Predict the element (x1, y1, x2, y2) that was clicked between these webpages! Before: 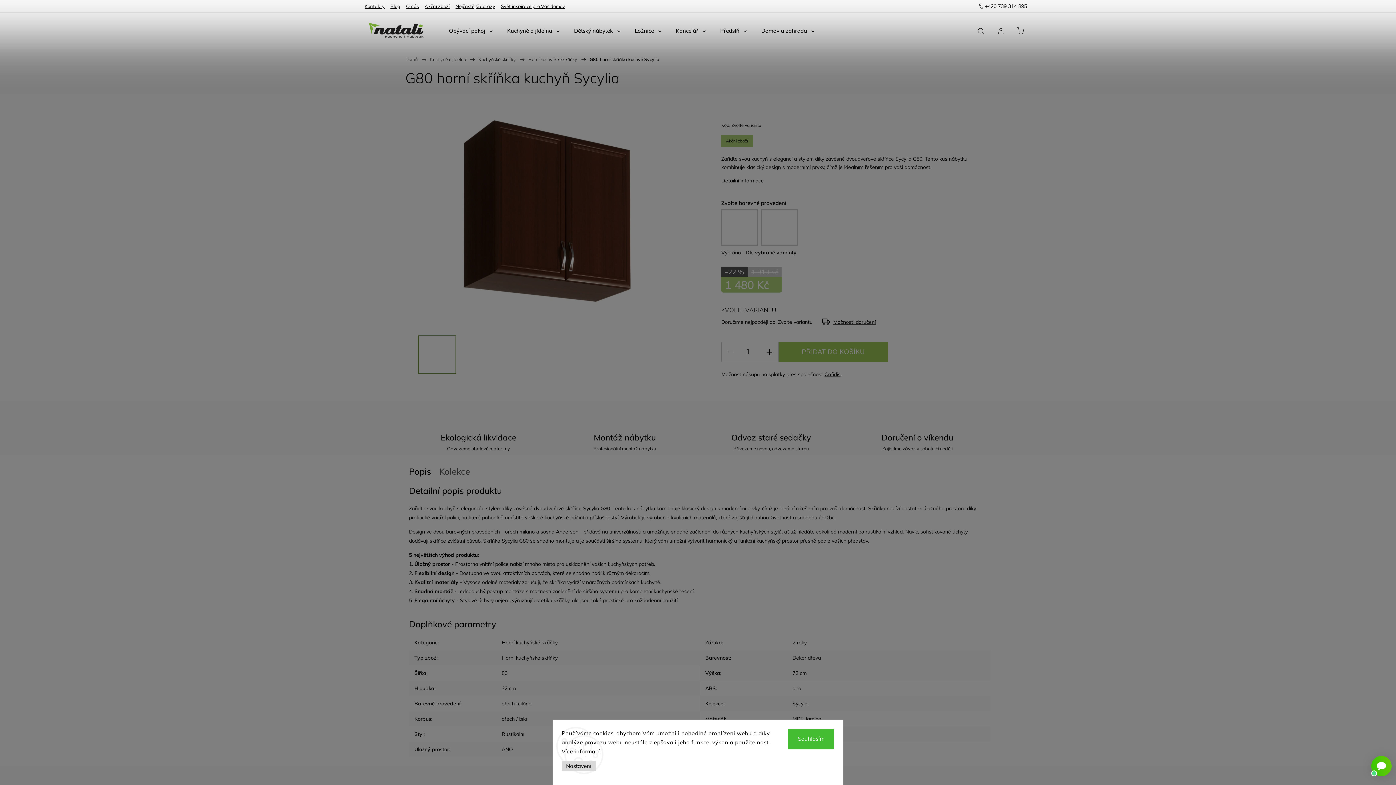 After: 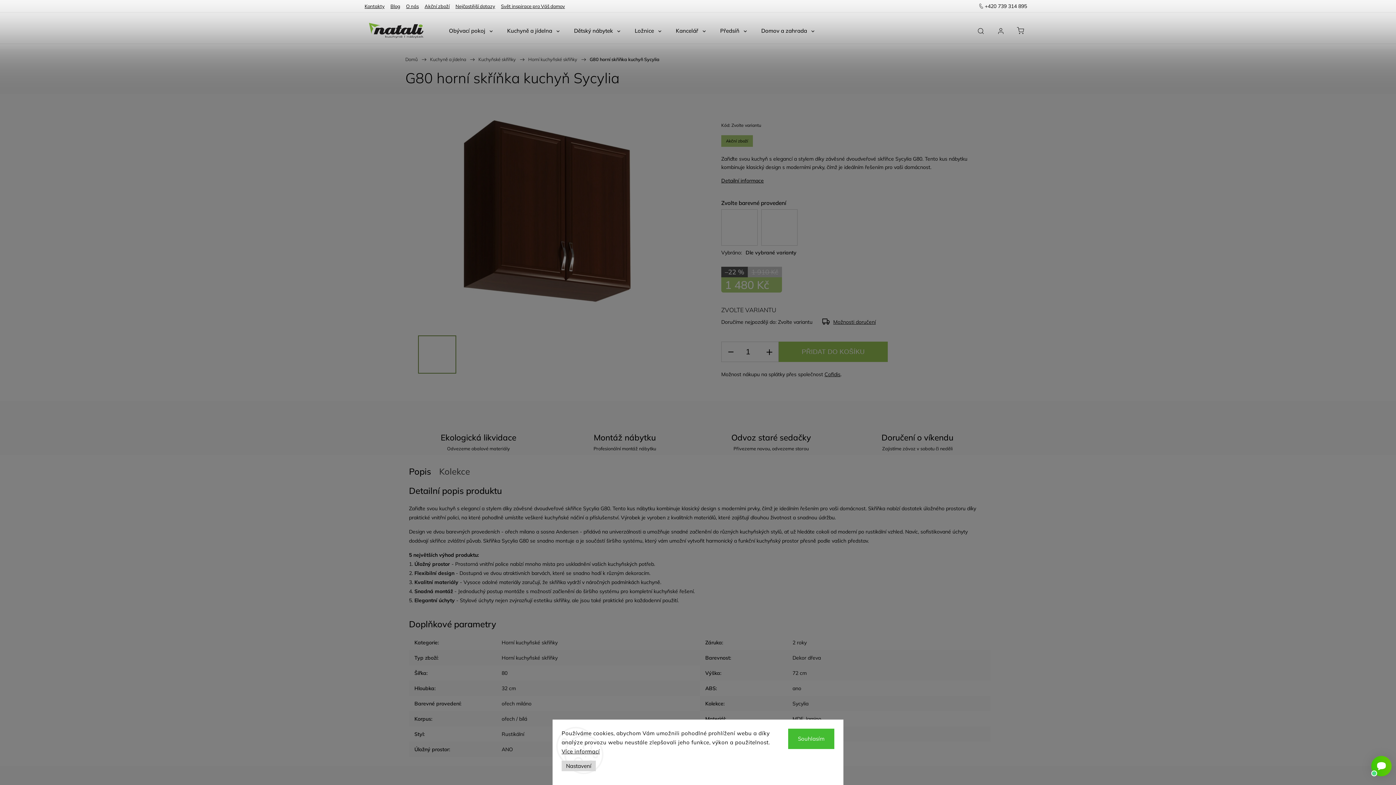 Action: label: Zavolat na +420739314895 bbox: (978, 2, 1027, 9)